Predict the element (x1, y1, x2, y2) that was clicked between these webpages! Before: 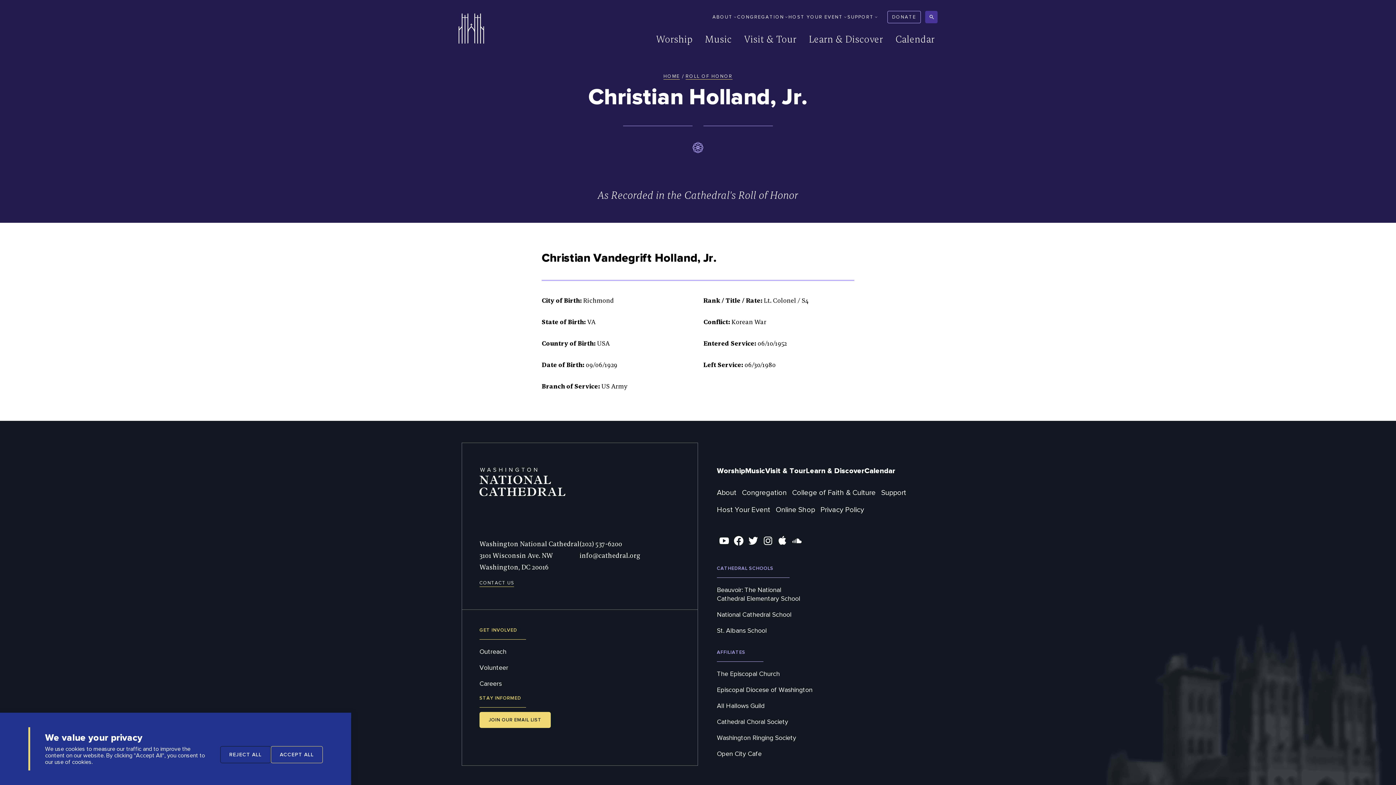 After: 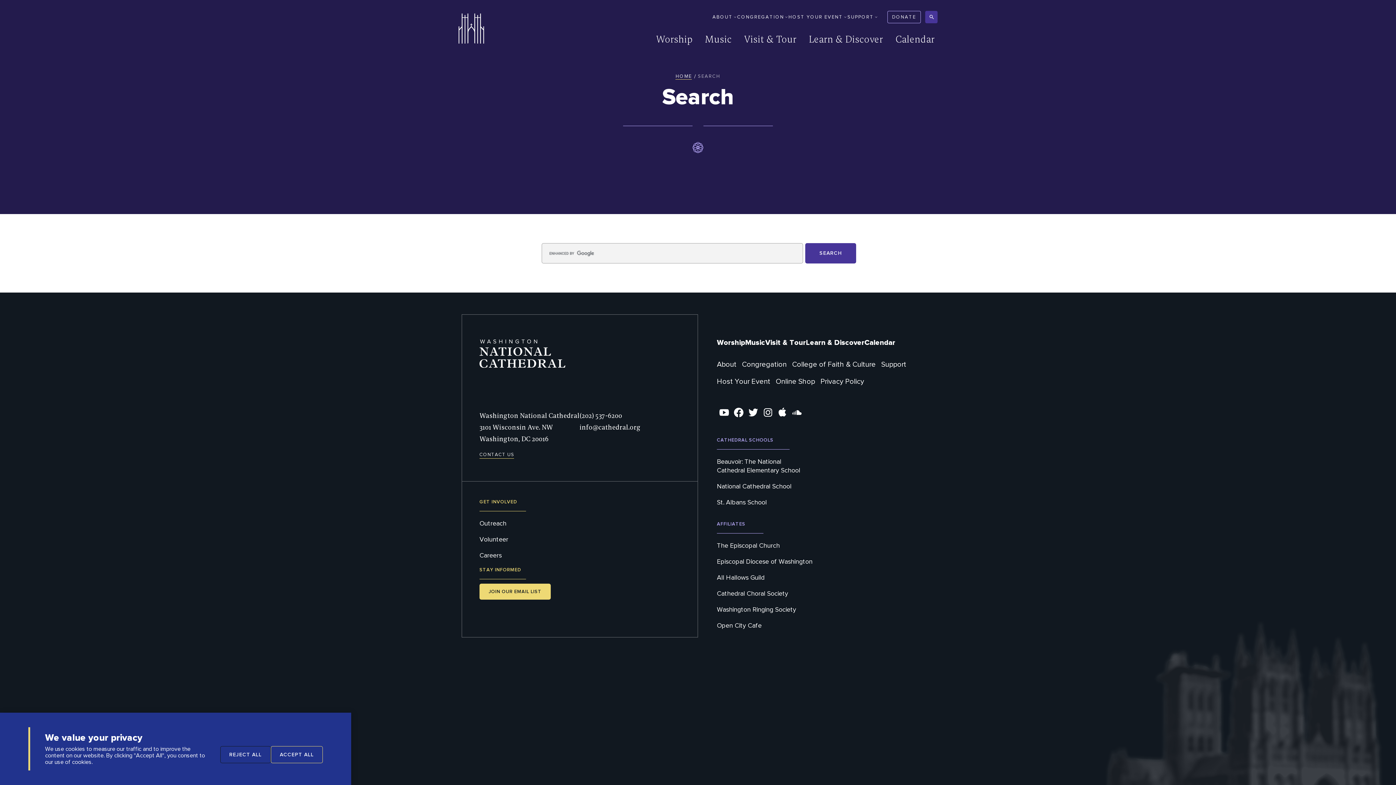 Action: bbox: (925, 10, 937, 23) label: SEARCH